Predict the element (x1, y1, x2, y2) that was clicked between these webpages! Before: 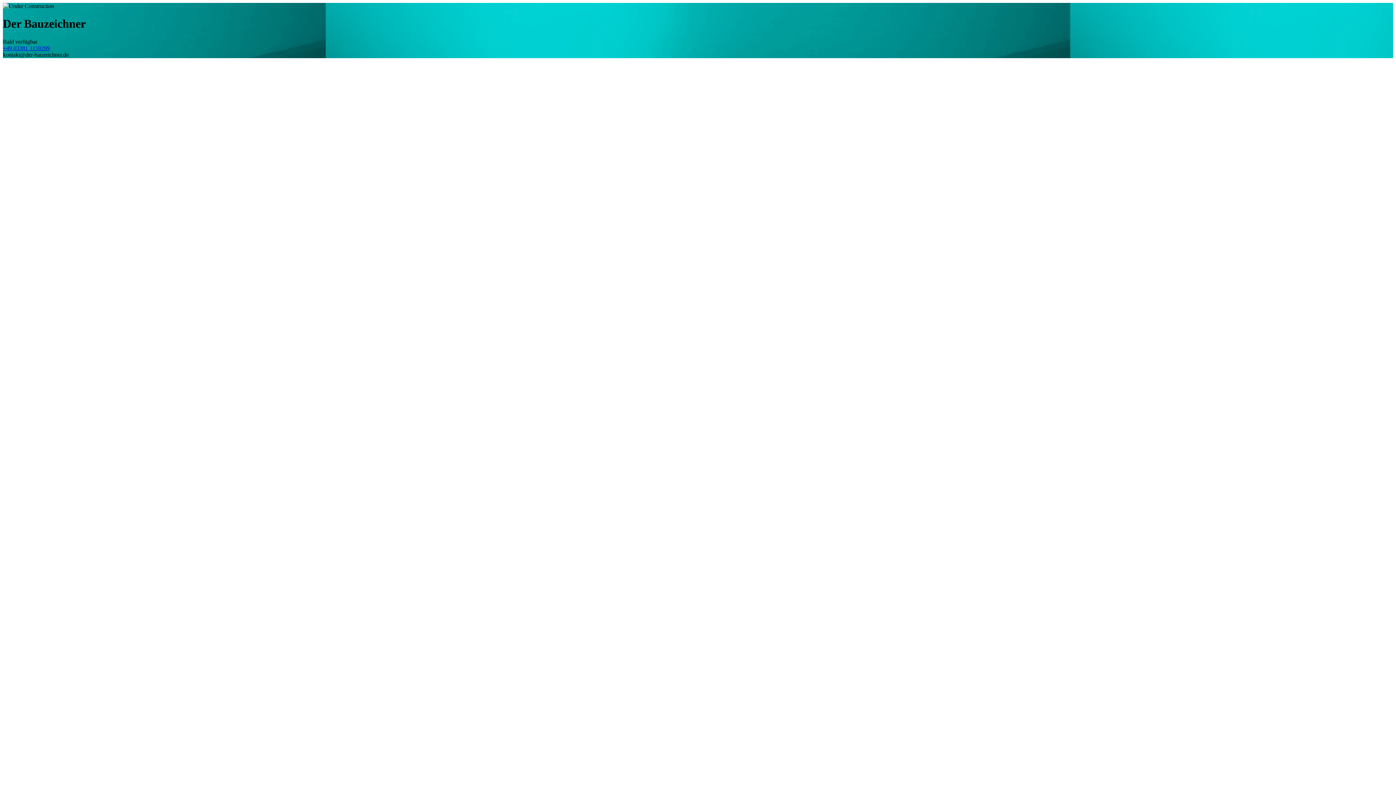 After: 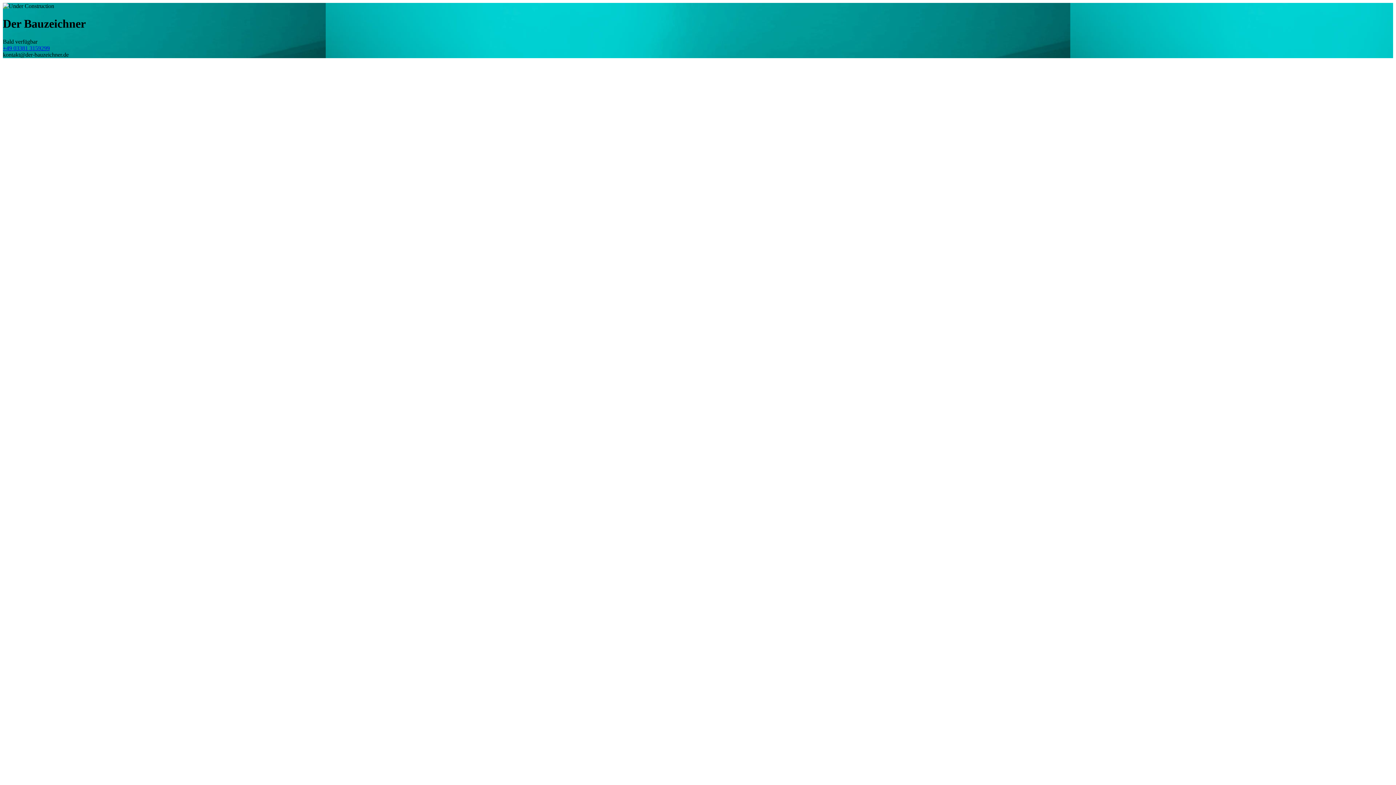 Action: bbox: (2, 45, 49, 51) label: +49 03381 3159299